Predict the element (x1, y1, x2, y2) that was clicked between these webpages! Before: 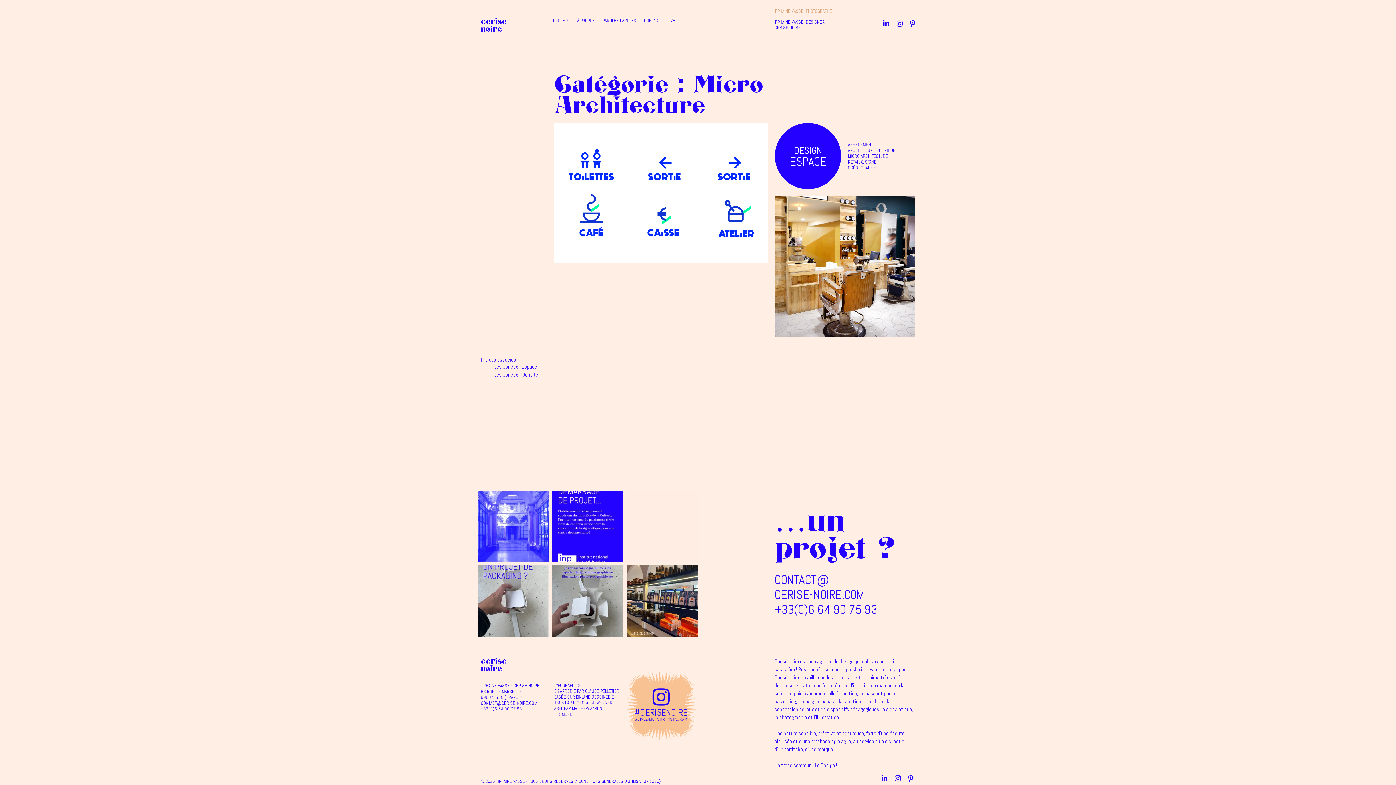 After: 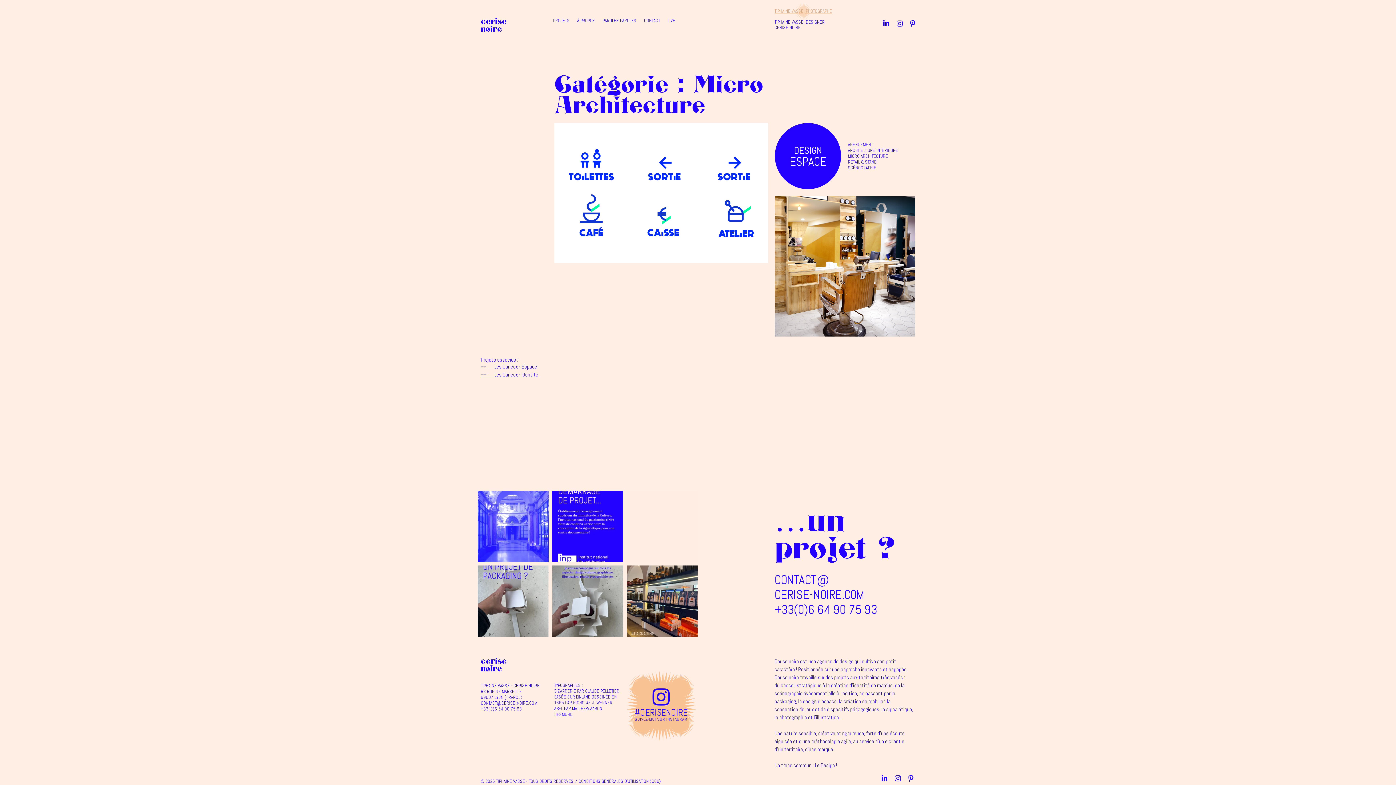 Action: label: TIPHAINE VASSE, PHOTOGRAPHE bbox: (774, 8, 832, 14)